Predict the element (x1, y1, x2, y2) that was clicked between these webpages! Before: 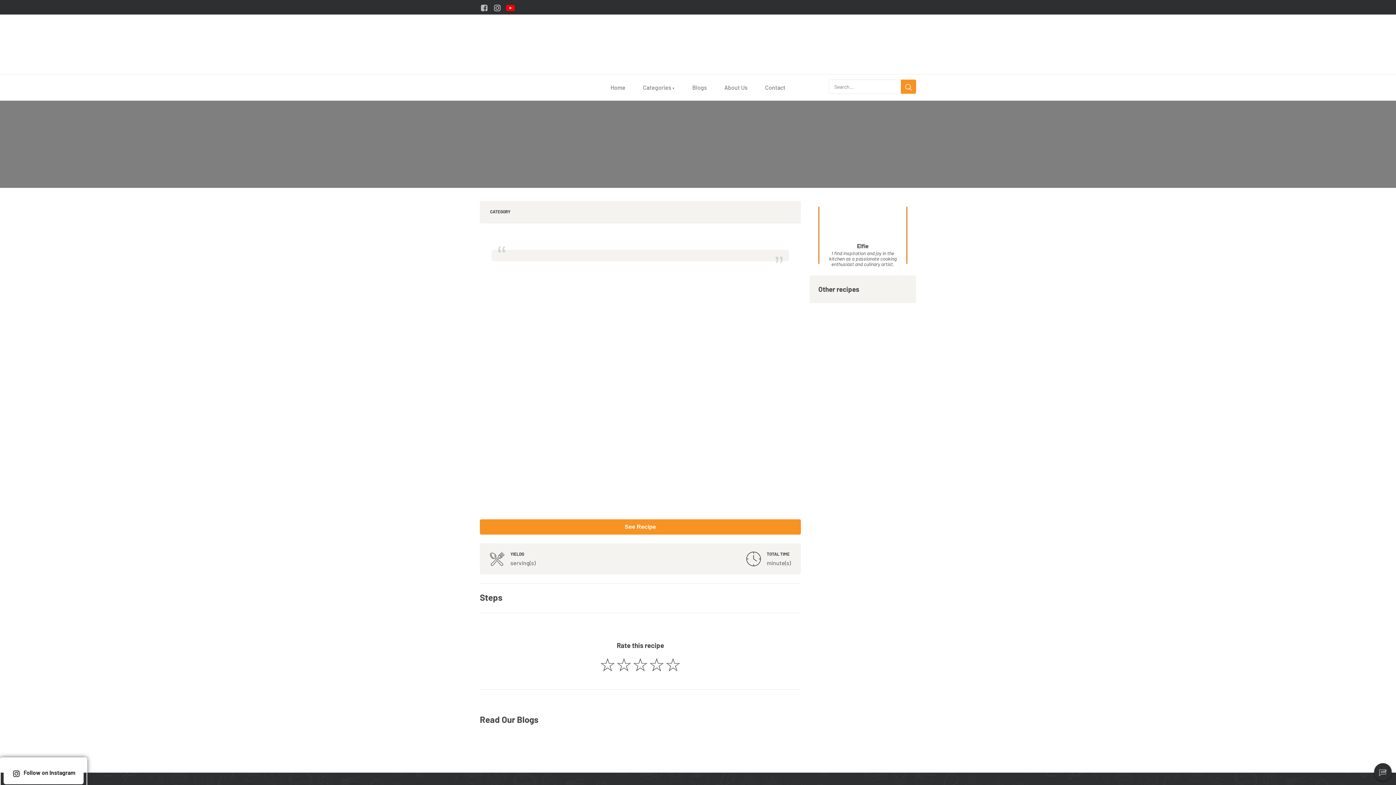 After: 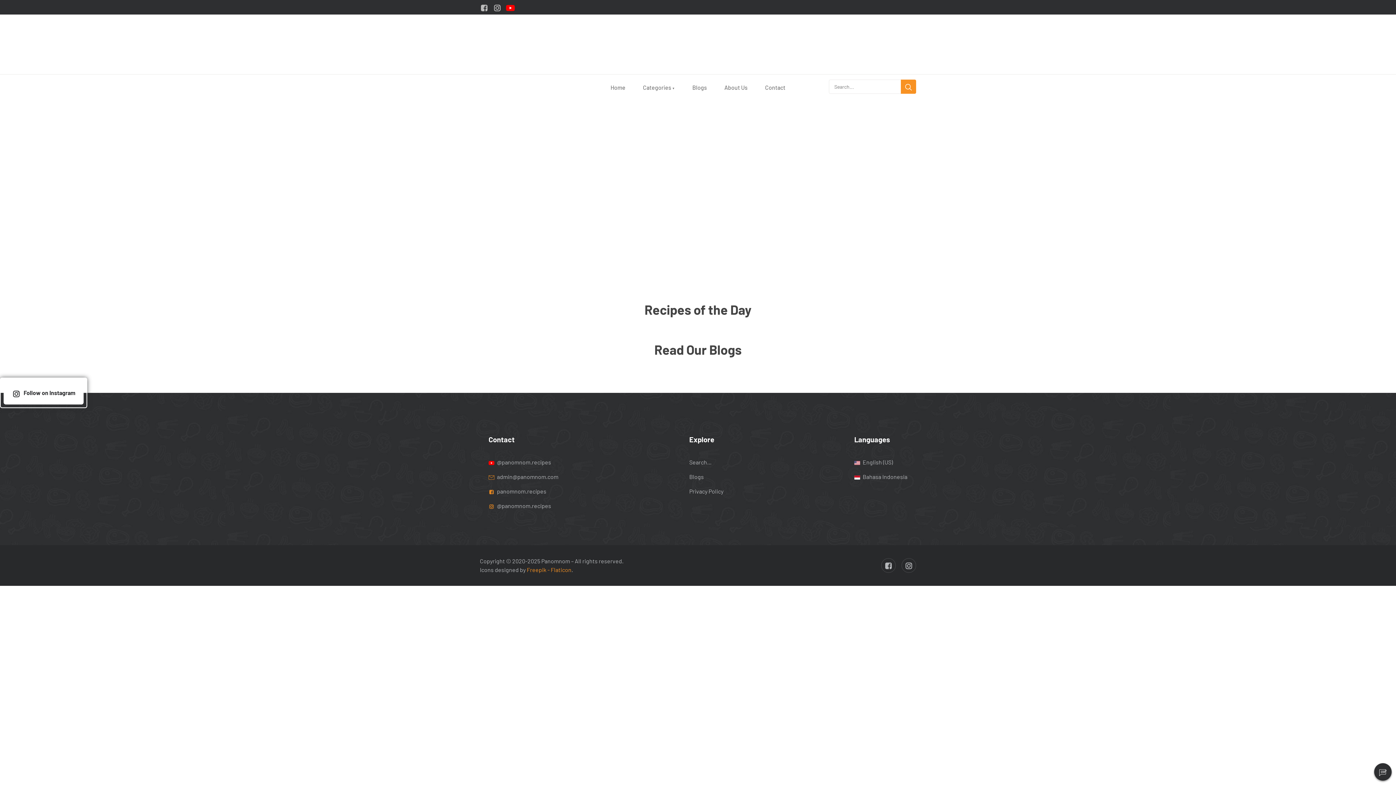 Action: bbox: (610, 84, 625, 90) label: Home